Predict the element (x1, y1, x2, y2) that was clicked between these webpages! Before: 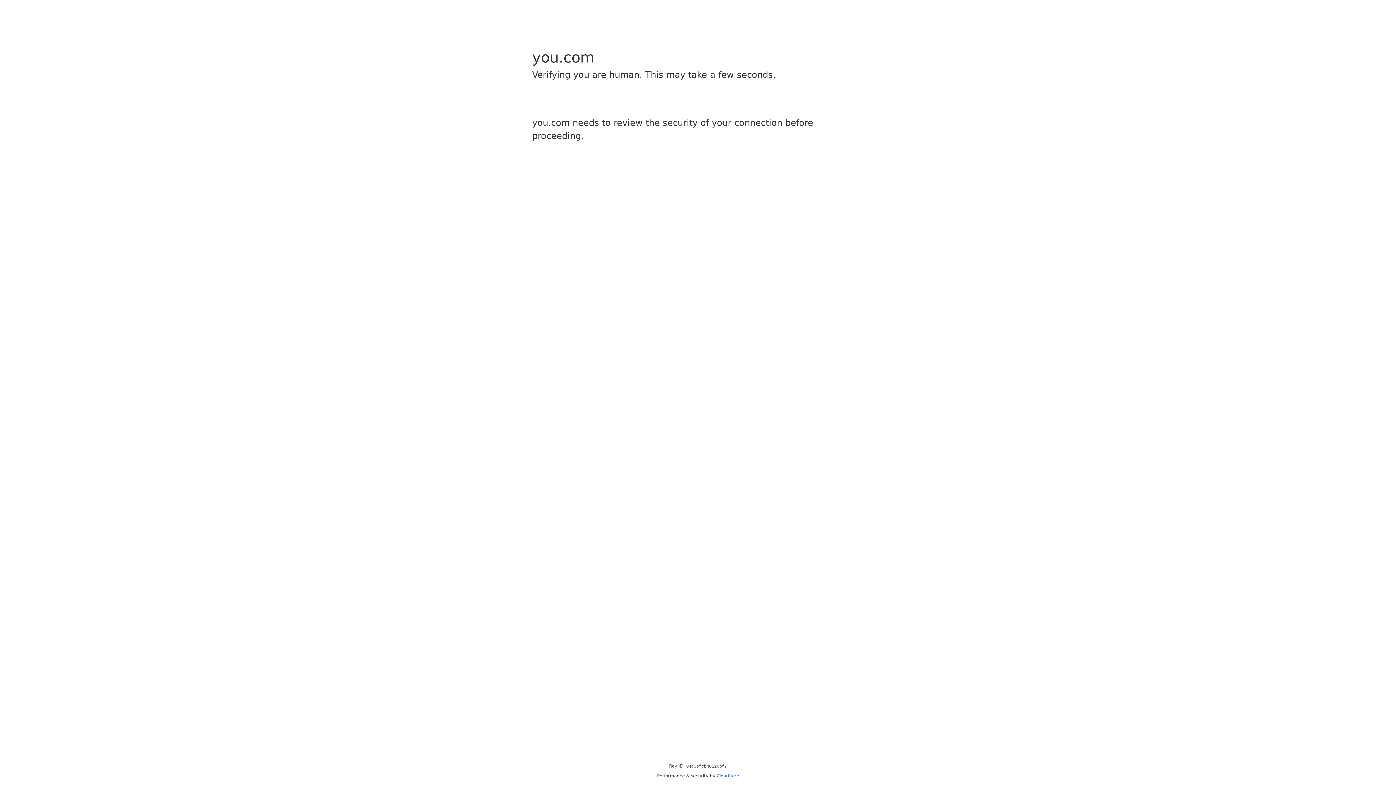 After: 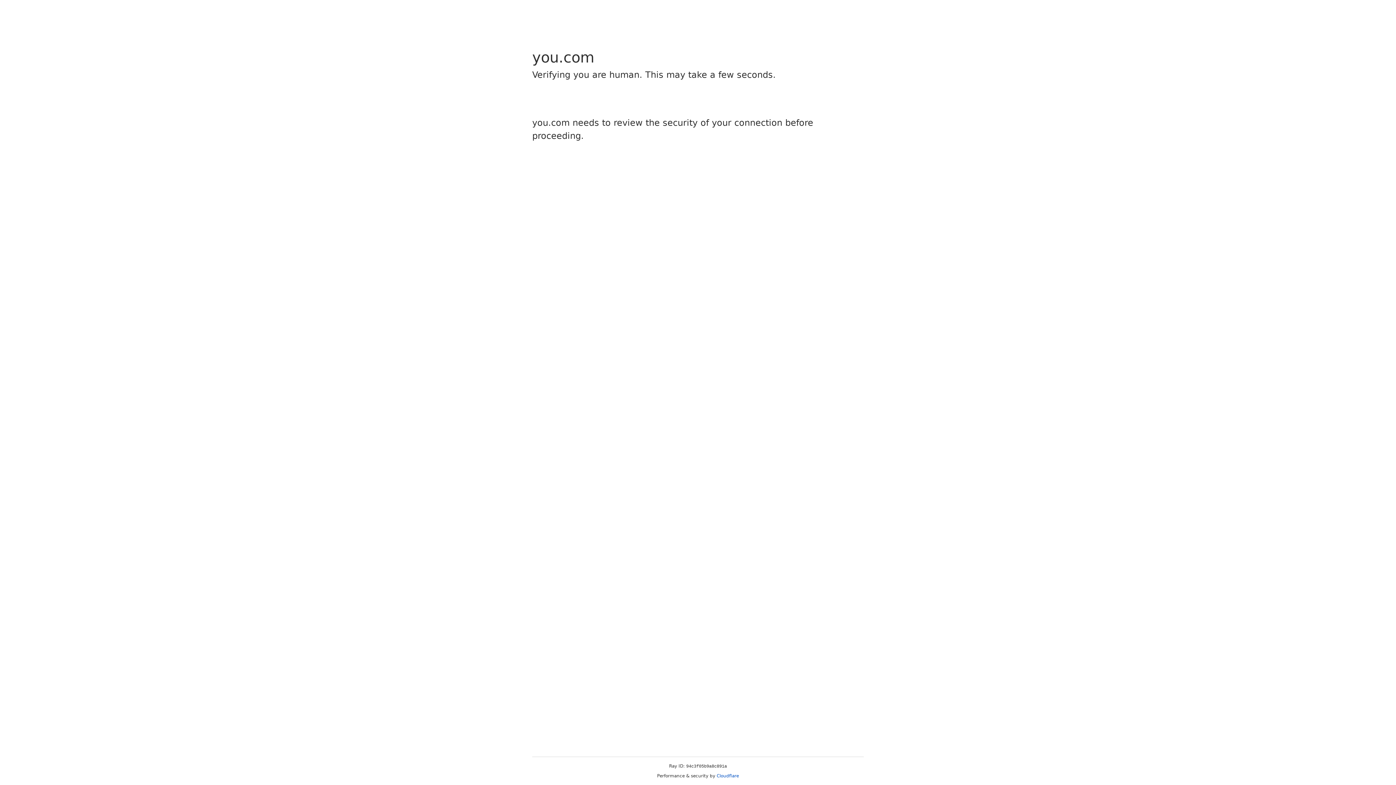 Action: label: Cloudflare bbox: (716, 773, 739, 778)